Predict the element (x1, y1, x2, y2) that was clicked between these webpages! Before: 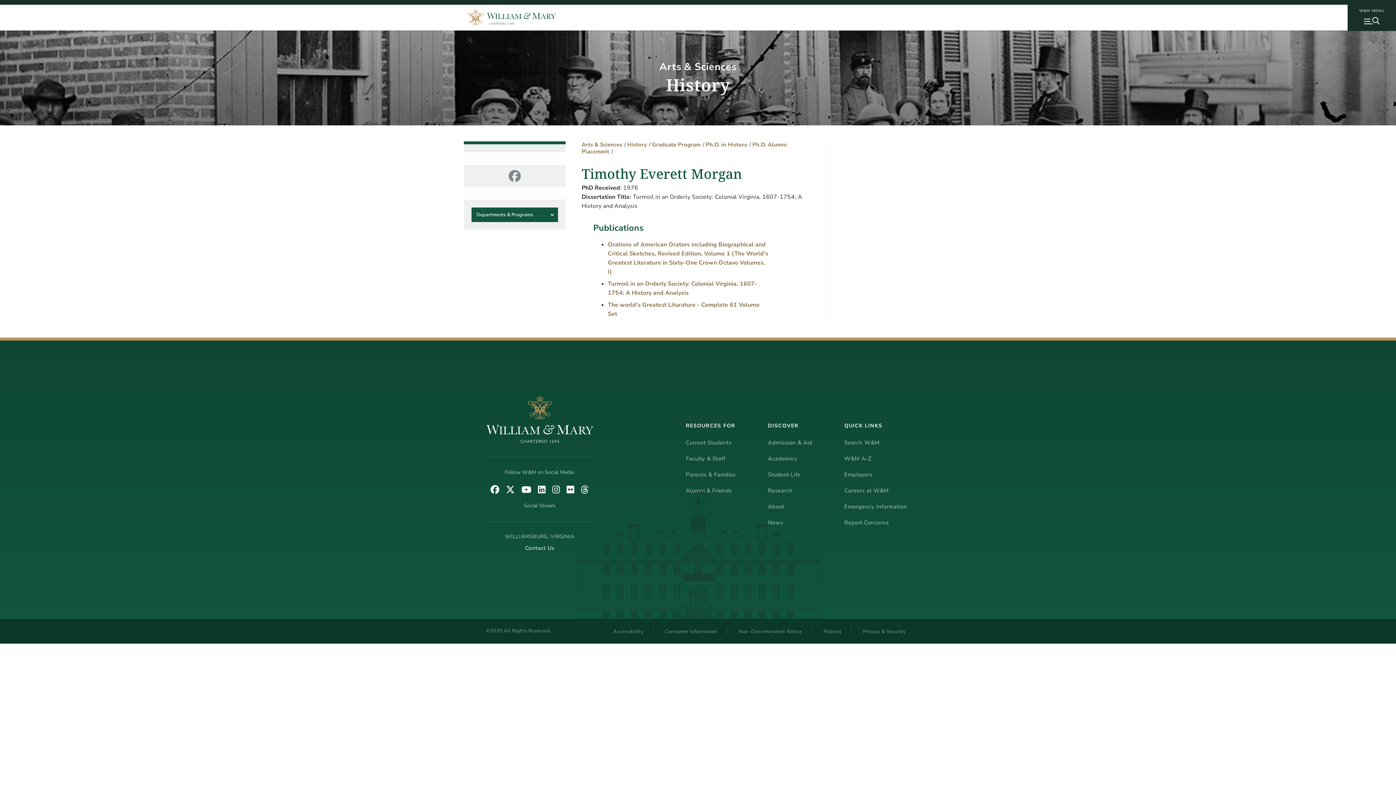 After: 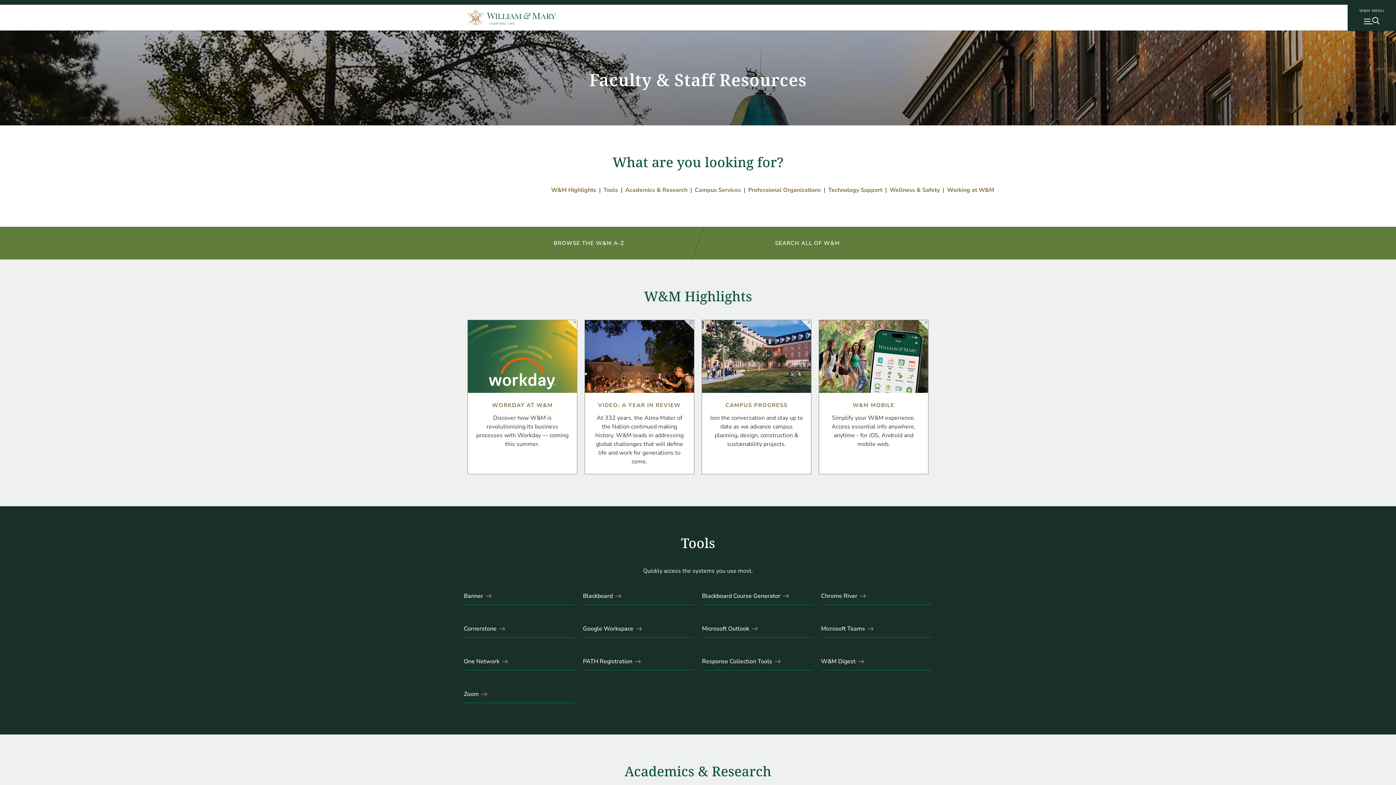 Action: bbox: (686, 454, 725, 463) label: Faculty & Staff